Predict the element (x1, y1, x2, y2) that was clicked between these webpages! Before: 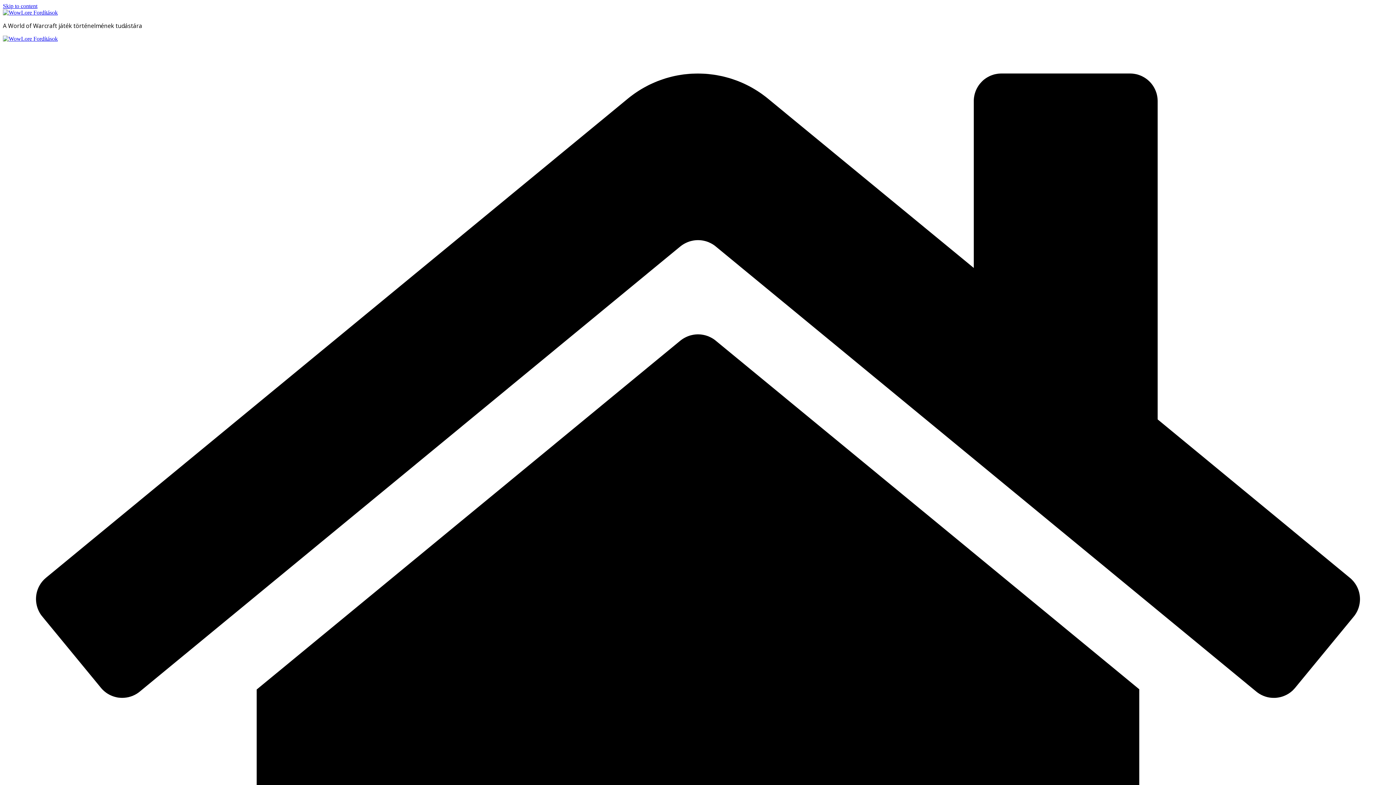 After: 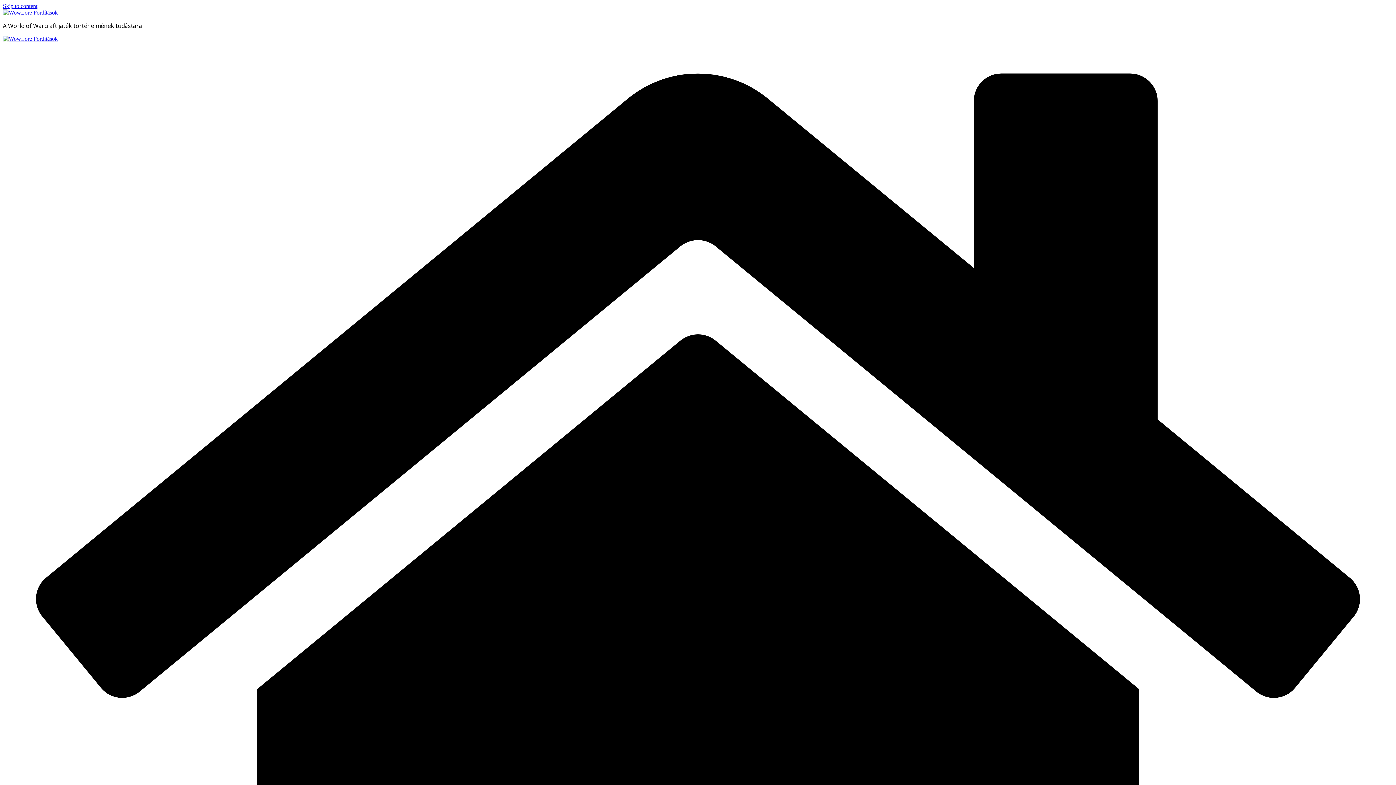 Action: bbox: (2, 2, 37, 9) label: Skip to content